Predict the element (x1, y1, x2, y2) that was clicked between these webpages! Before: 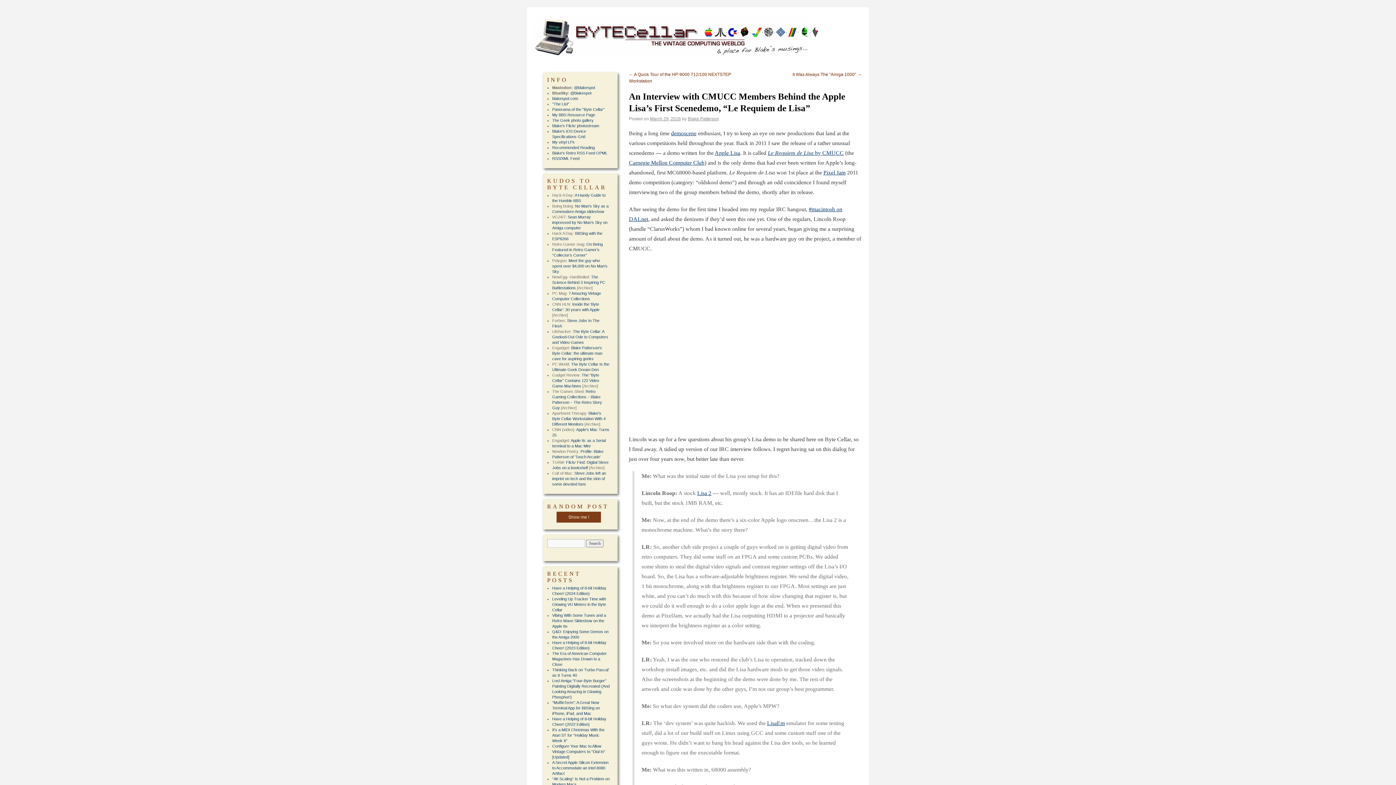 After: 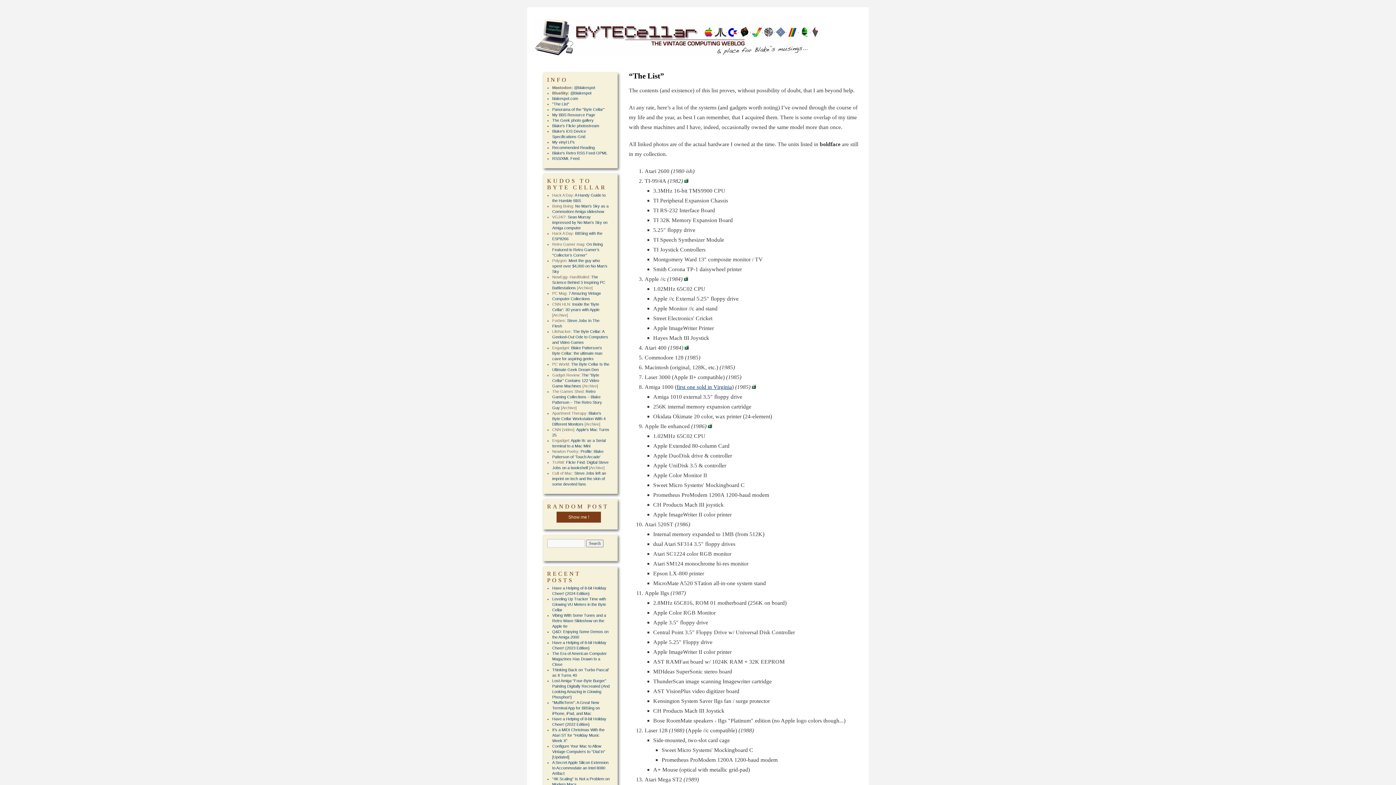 Action: label: "The List" bbox: (552, 101, 569, 106)